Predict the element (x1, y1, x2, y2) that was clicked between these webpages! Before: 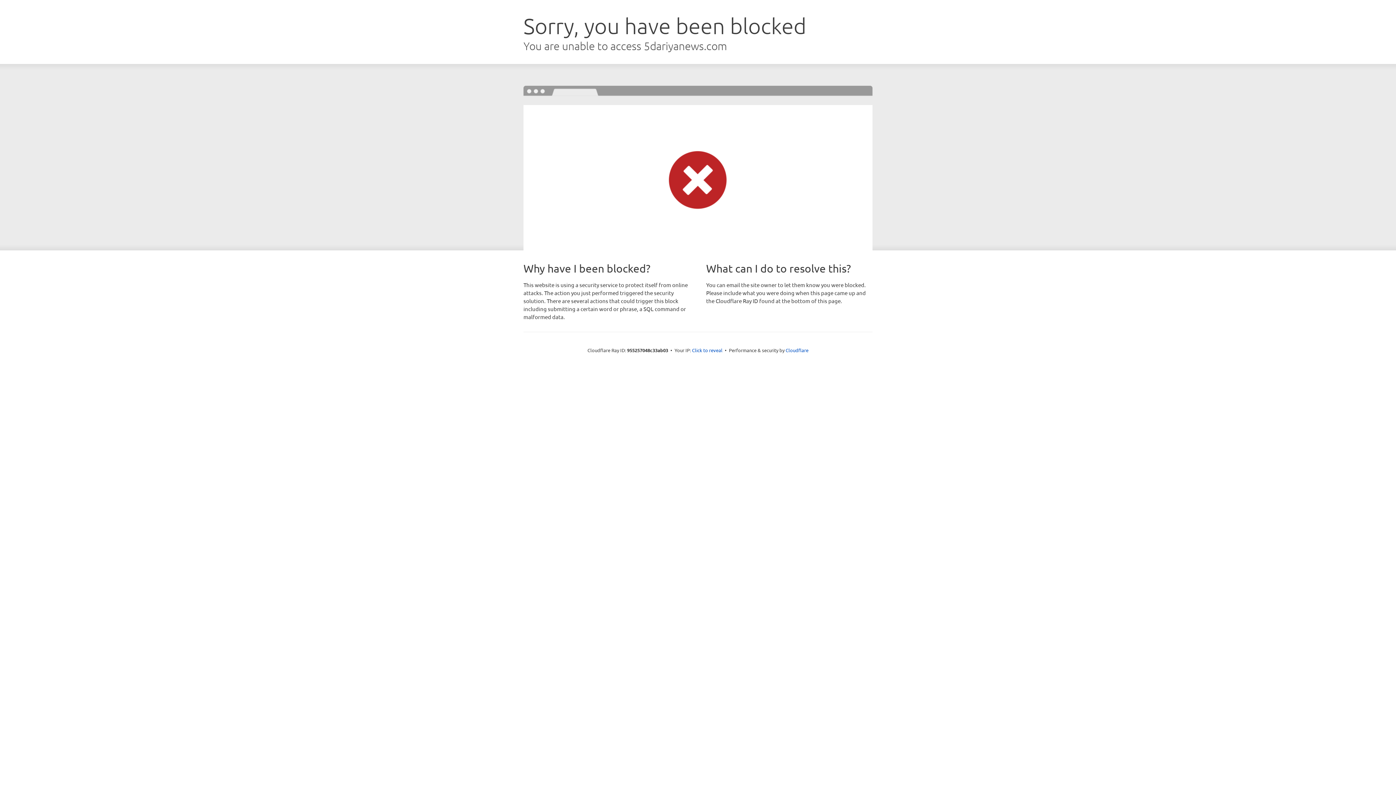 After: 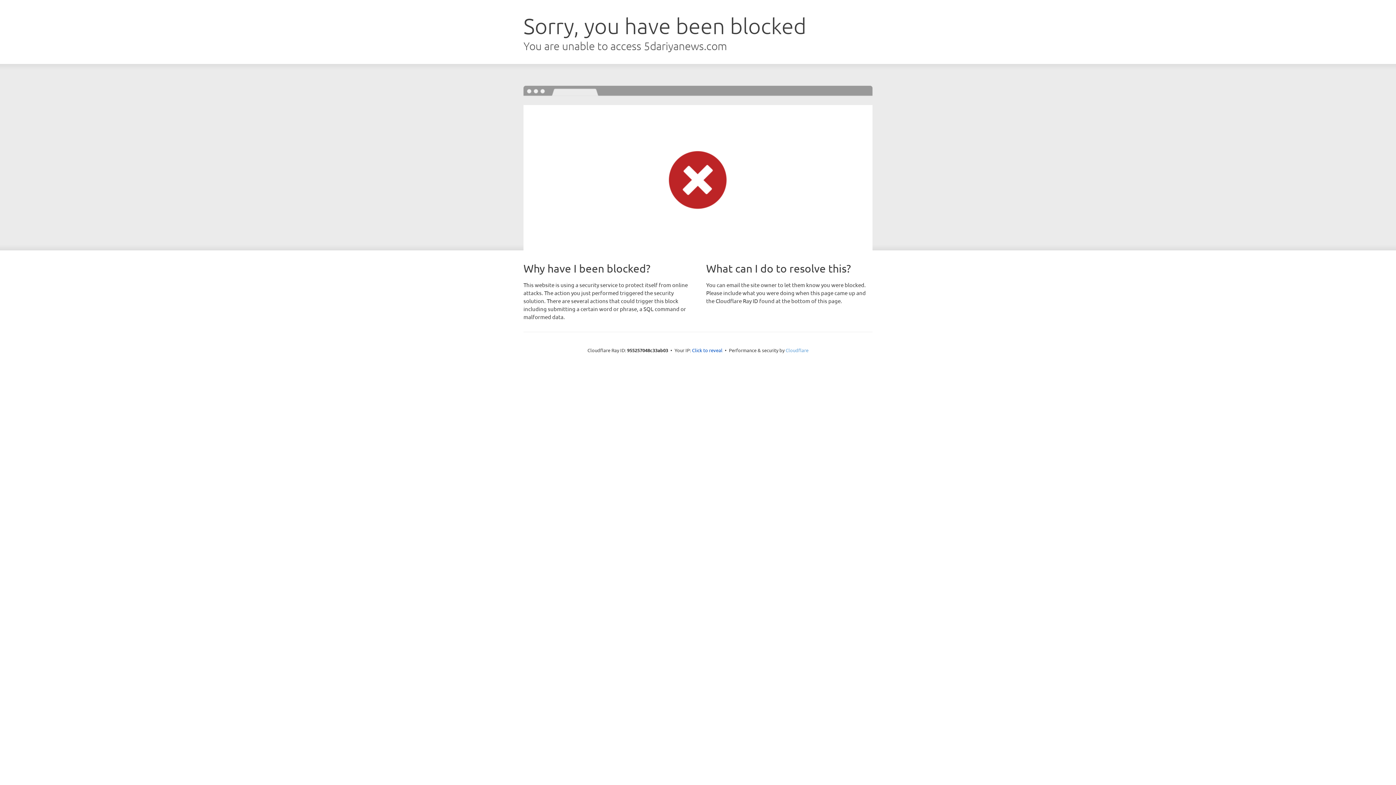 Action: bbox: (785, 347, 808, 353) label: Cloudflare